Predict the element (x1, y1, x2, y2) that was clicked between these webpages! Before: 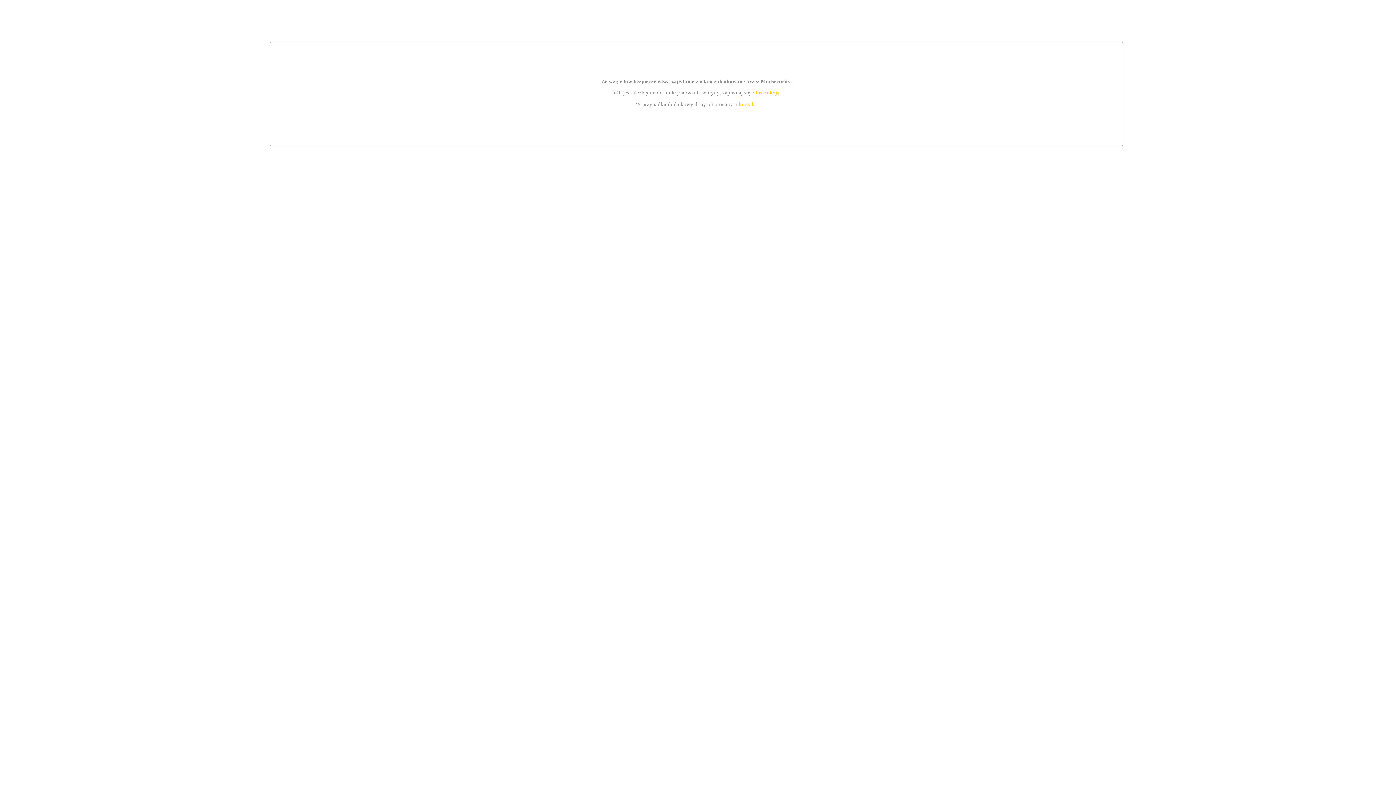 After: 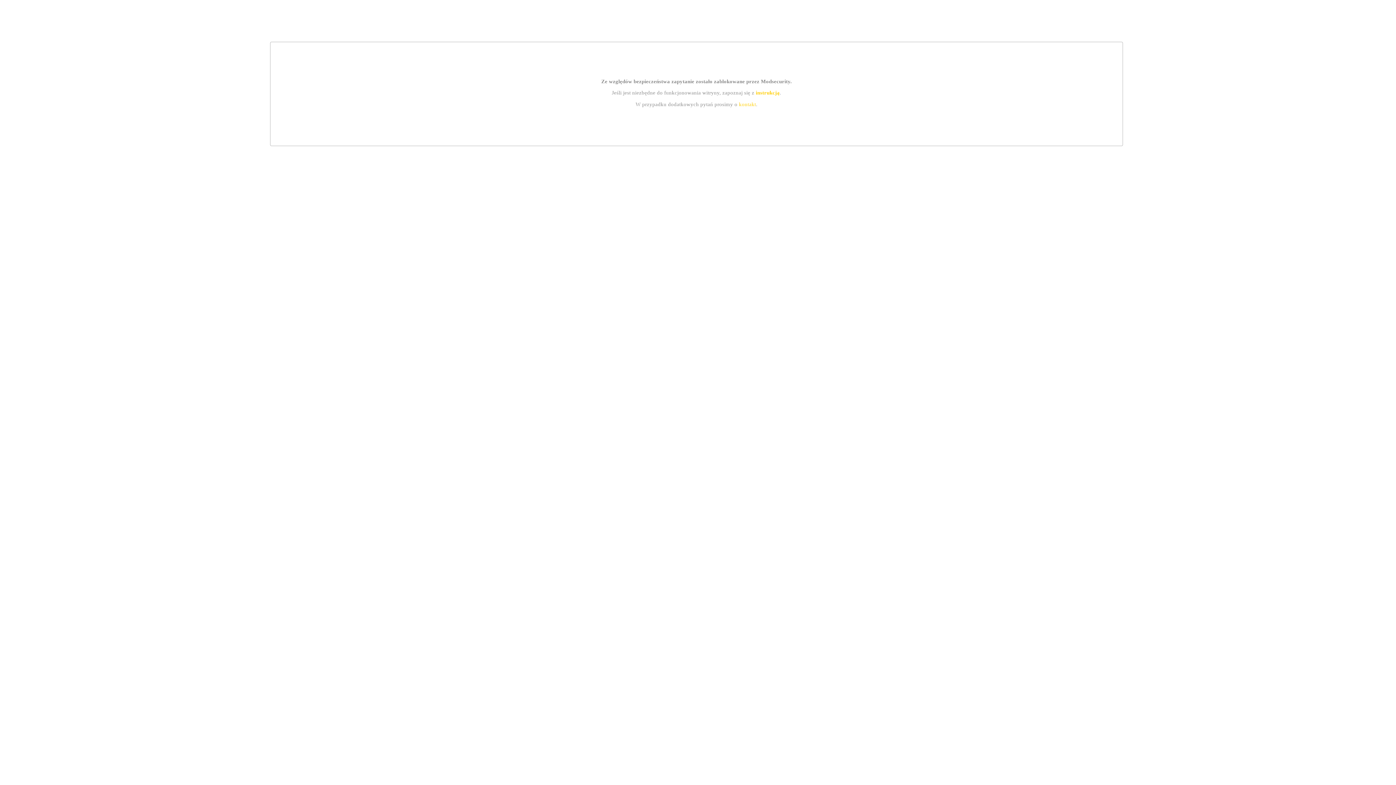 Action: bbox: (755, 89, 779, 95) label: instrukcją